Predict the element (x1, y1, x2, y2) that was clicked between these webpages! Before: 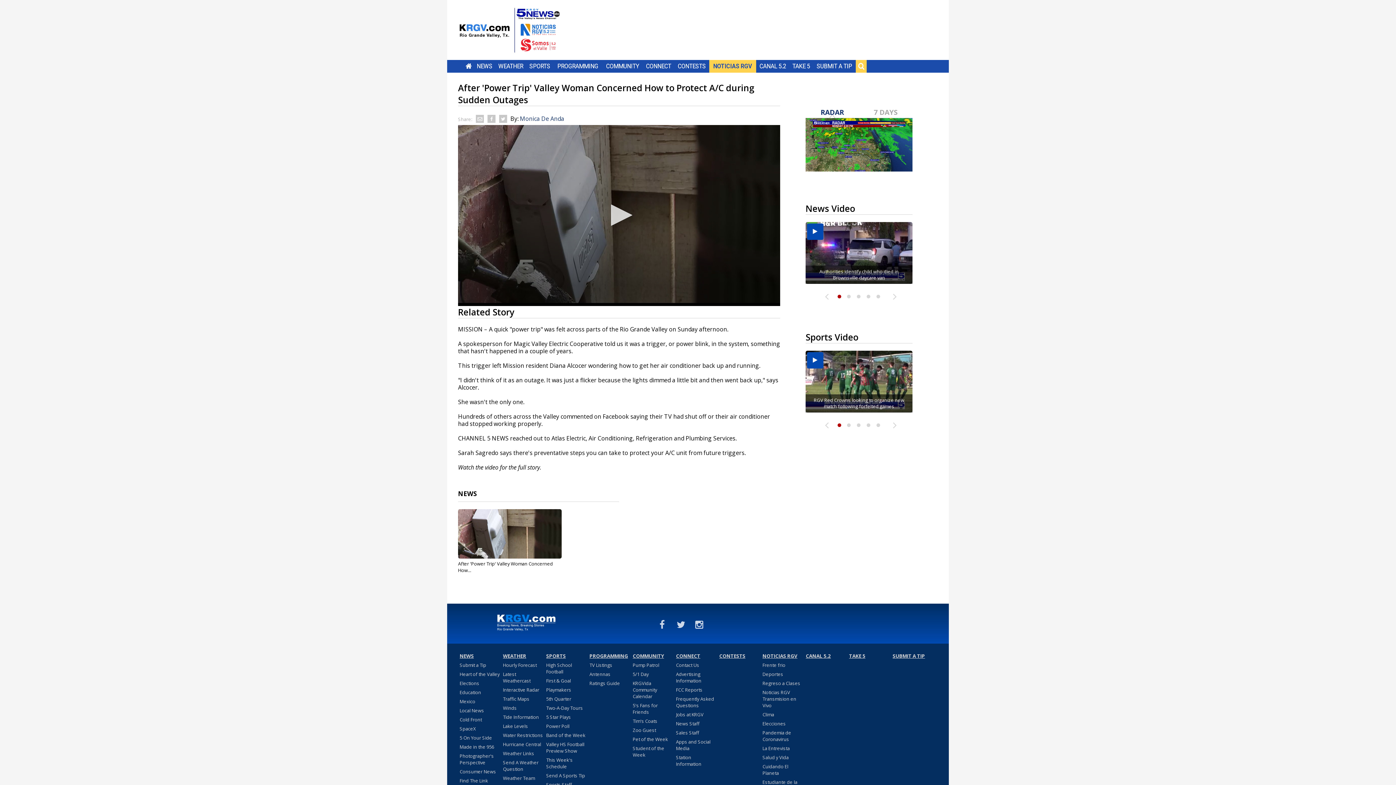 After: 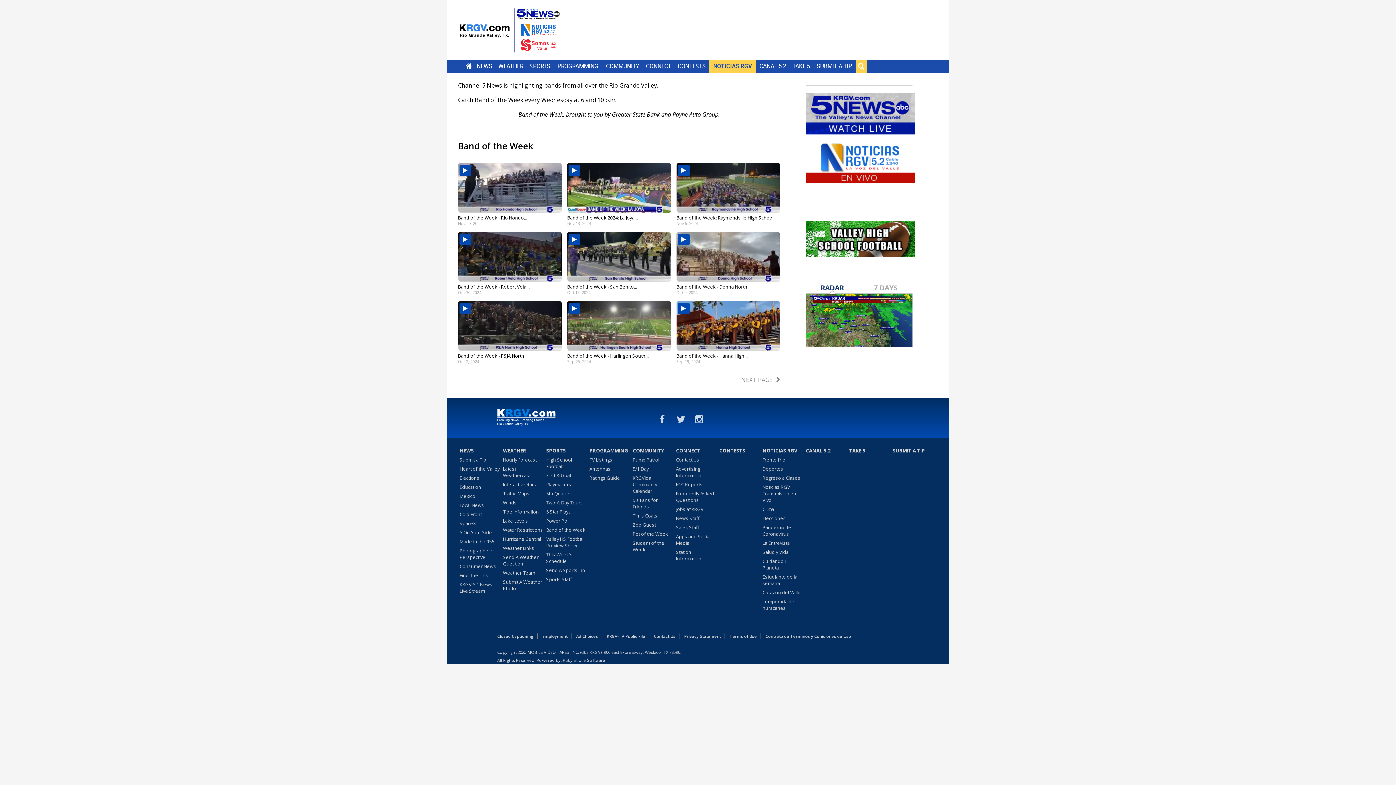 Action: label: Band of the Week bbox: (546, 732, 585, 741)